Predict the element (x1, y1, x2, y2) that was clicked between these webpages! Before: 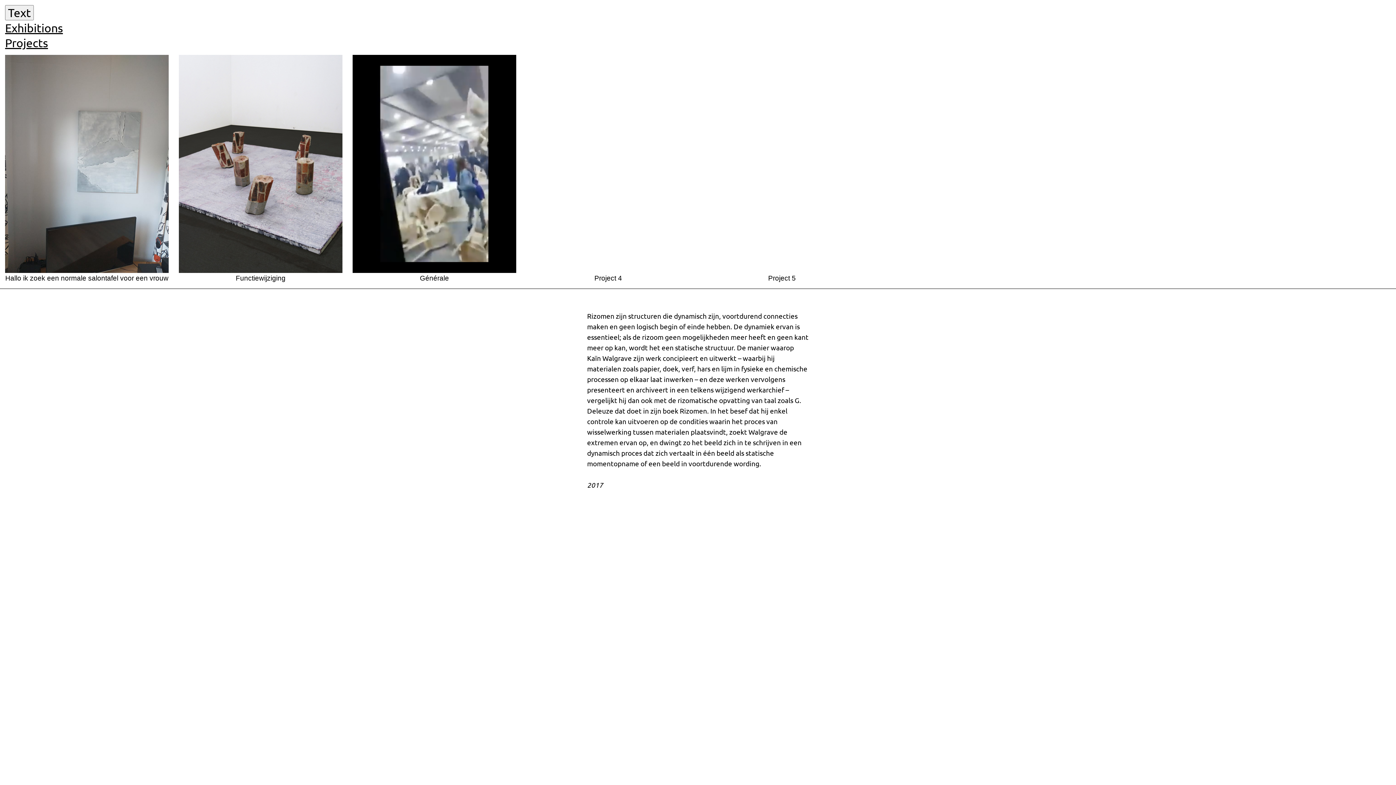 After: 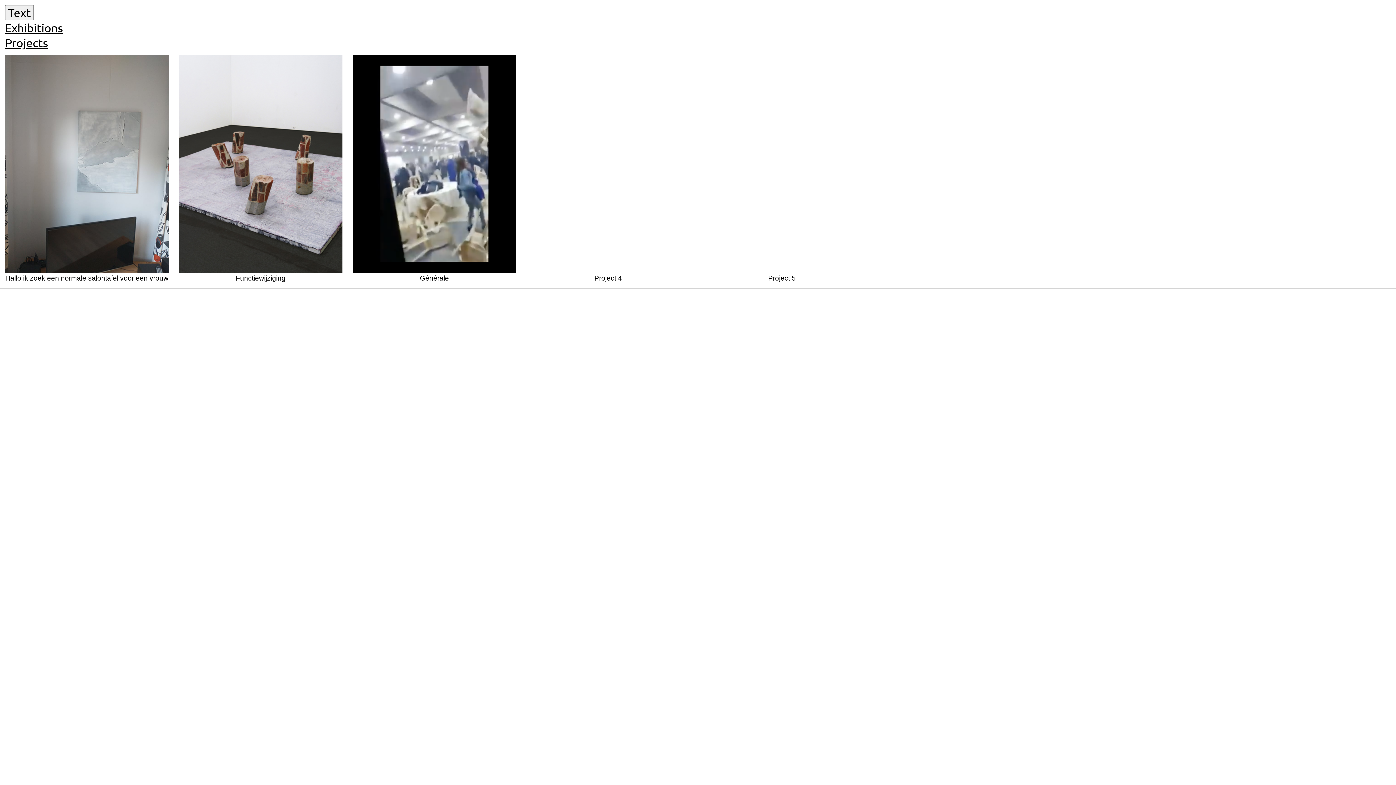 Action: bbox: (5, 35, 48, 49) label: Projects